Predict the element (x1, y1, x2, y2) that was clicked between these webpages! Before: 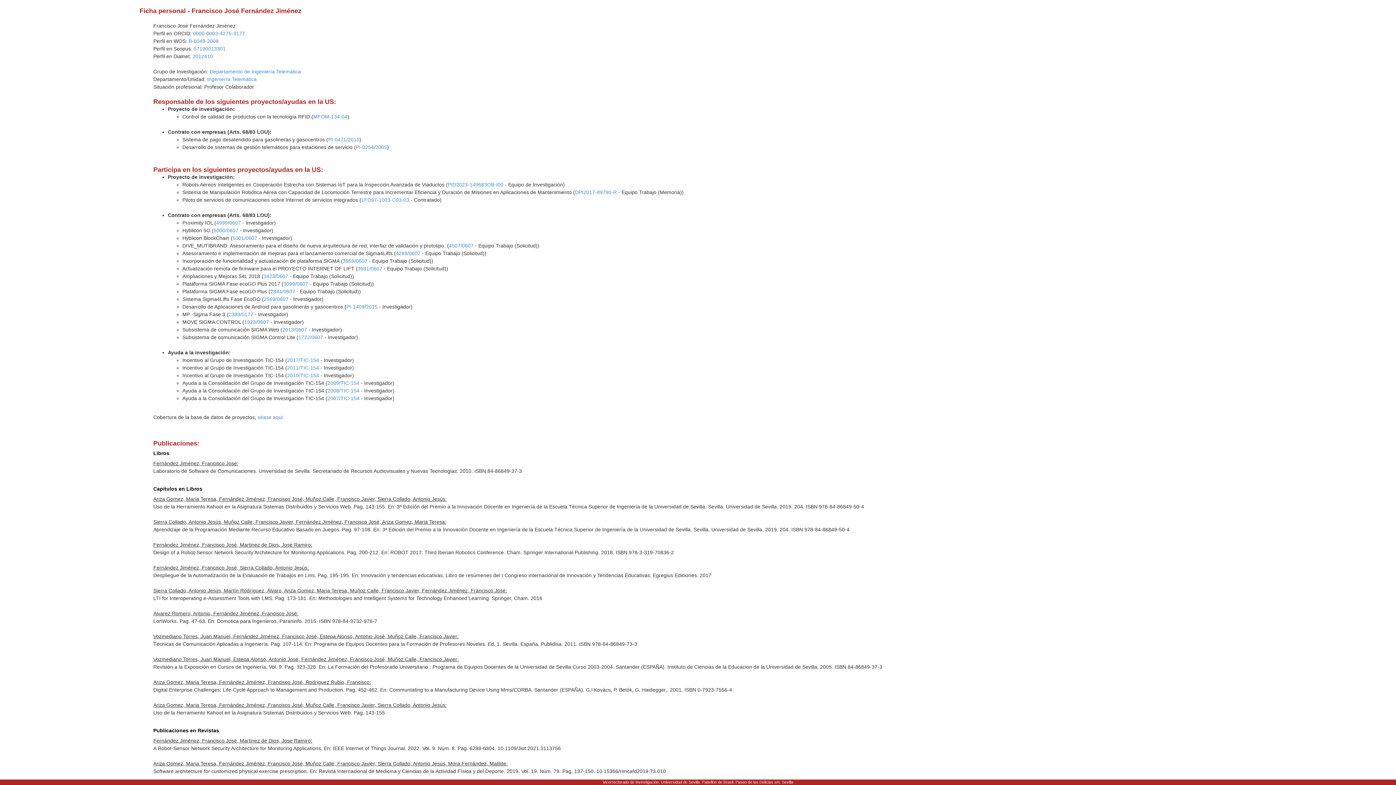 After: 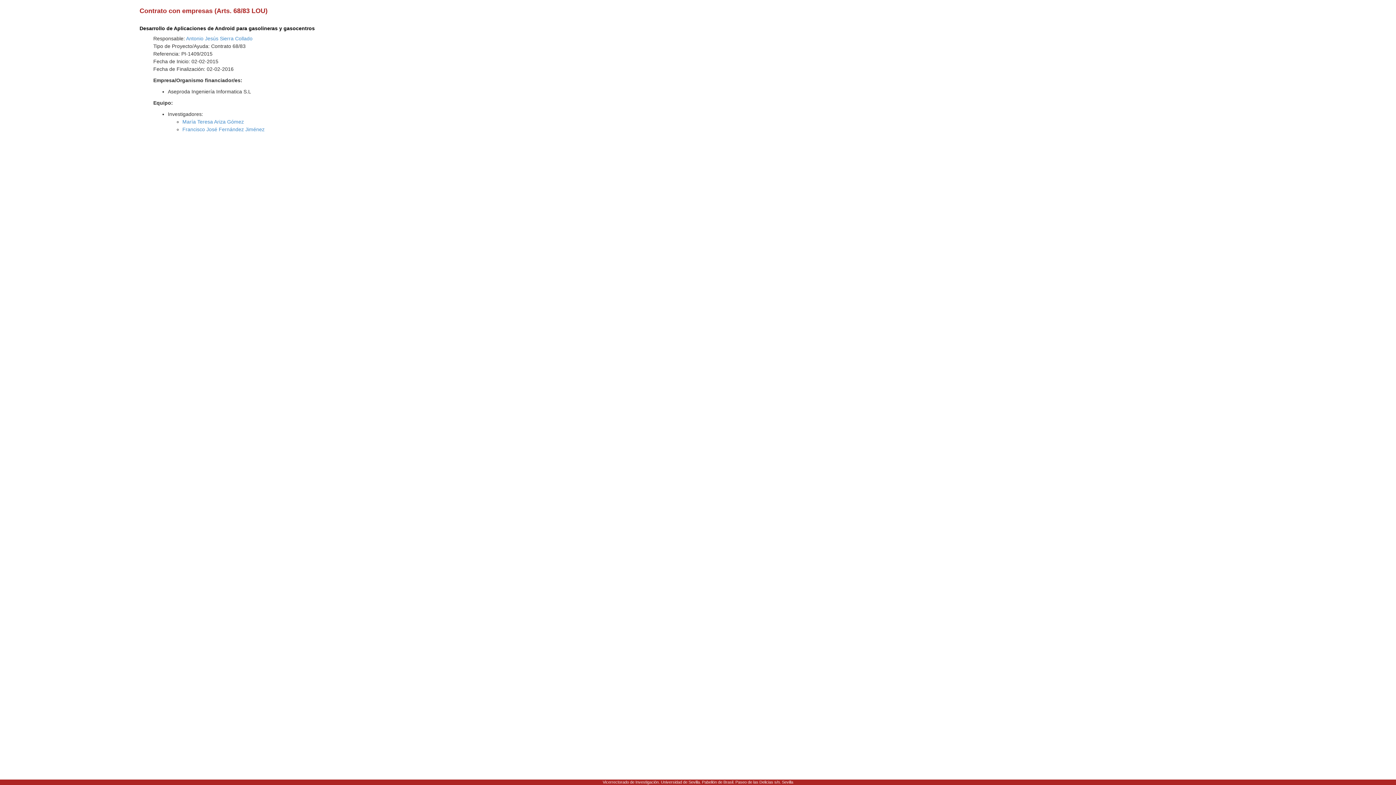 Action: bbox: (346, 304, 377, 309) label: PI-1409/2015